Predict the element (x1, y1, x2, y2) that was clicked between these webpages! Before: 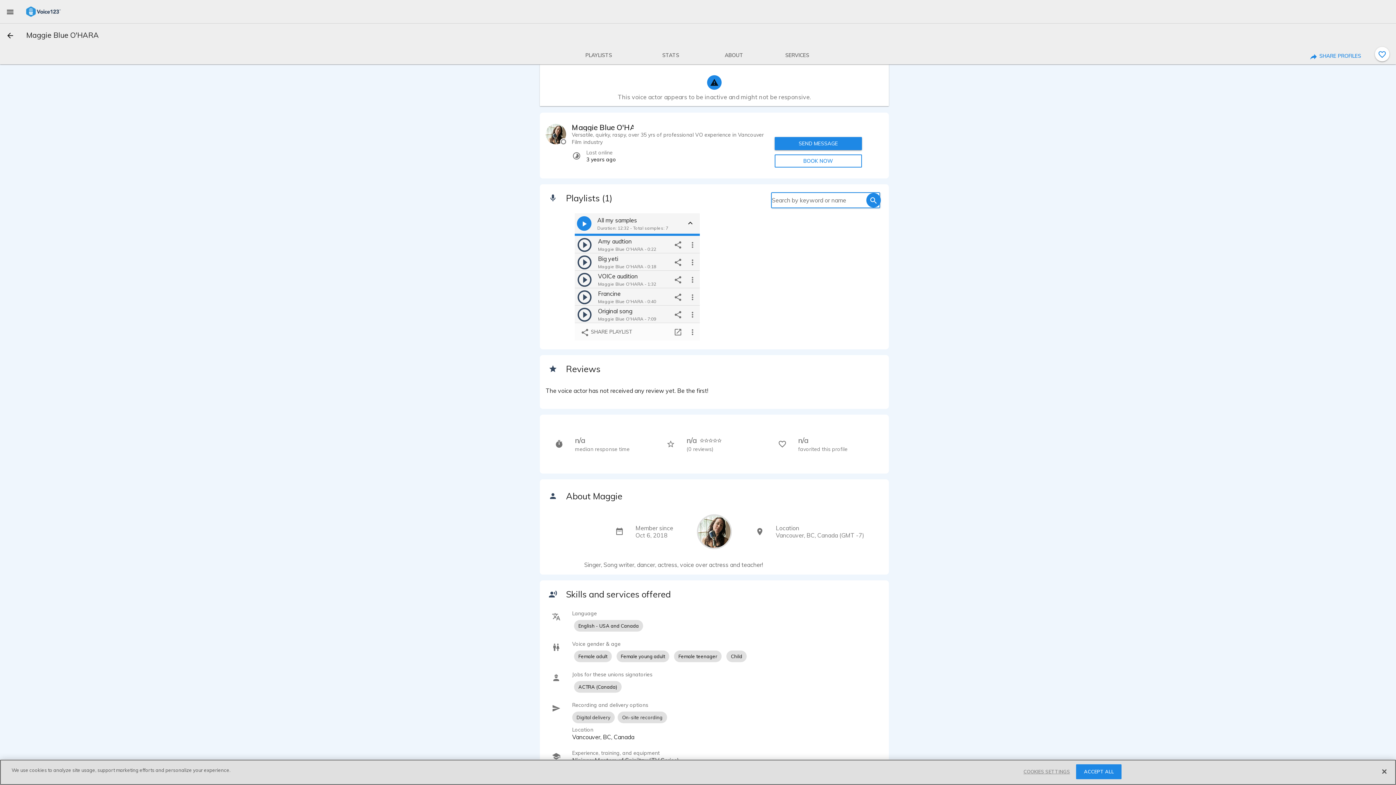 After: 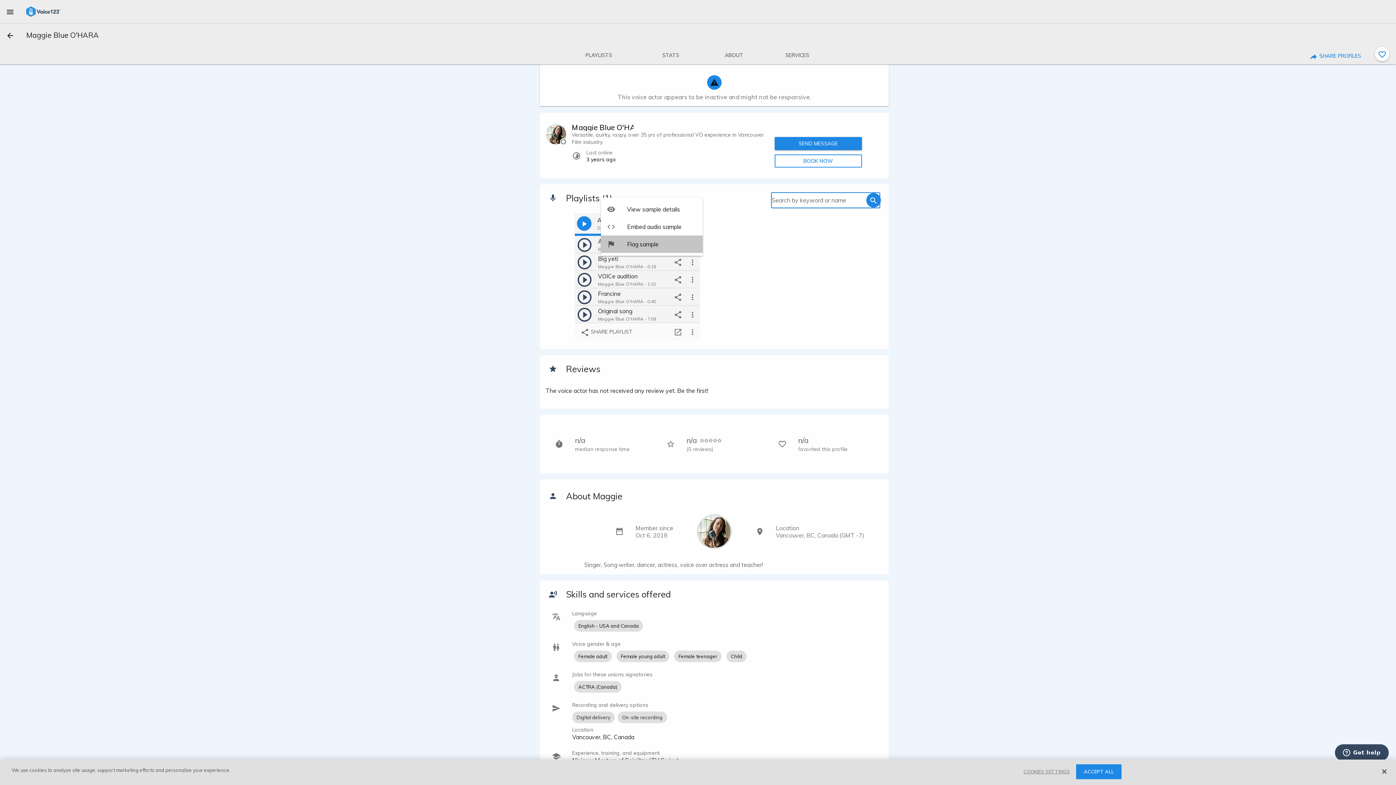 Action: label: more options bbox: (685, 237, 700, 252)